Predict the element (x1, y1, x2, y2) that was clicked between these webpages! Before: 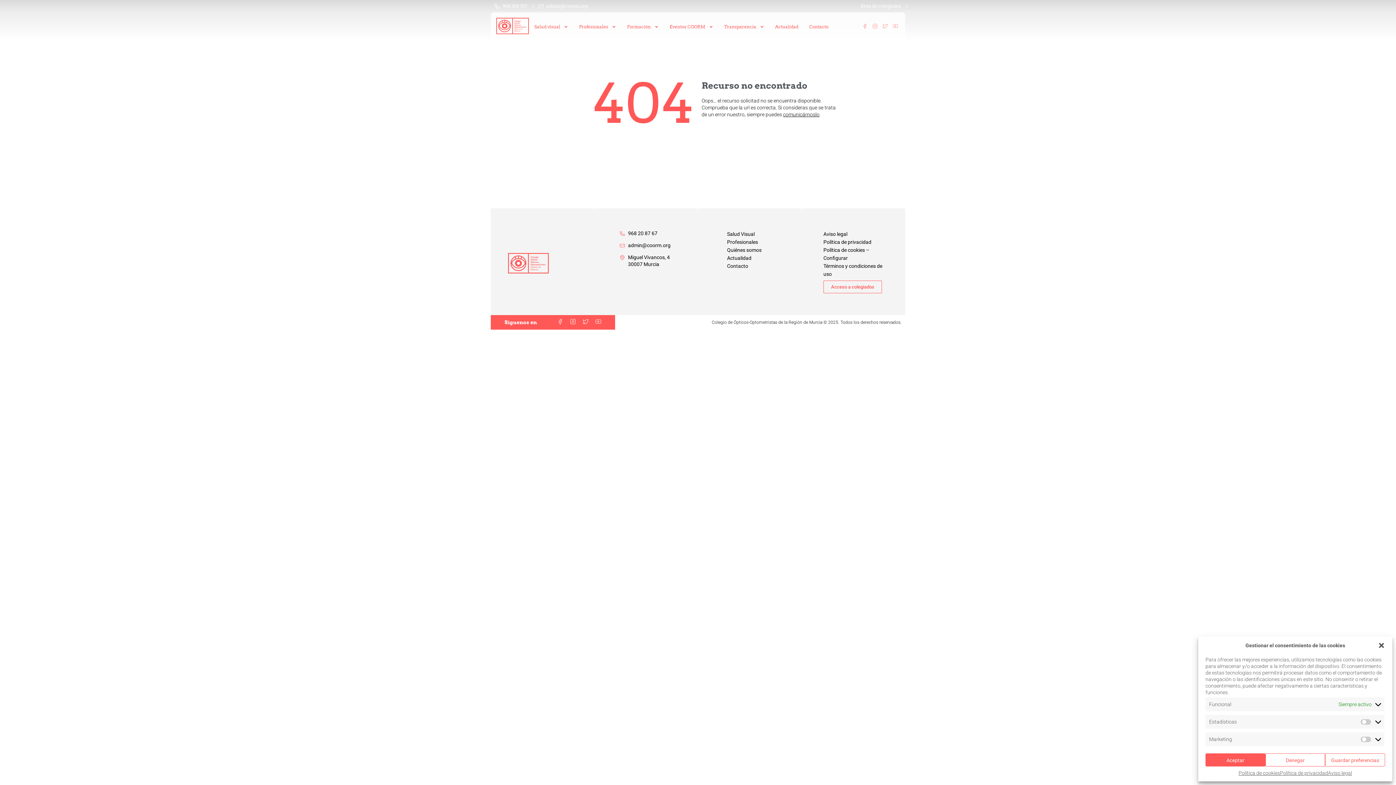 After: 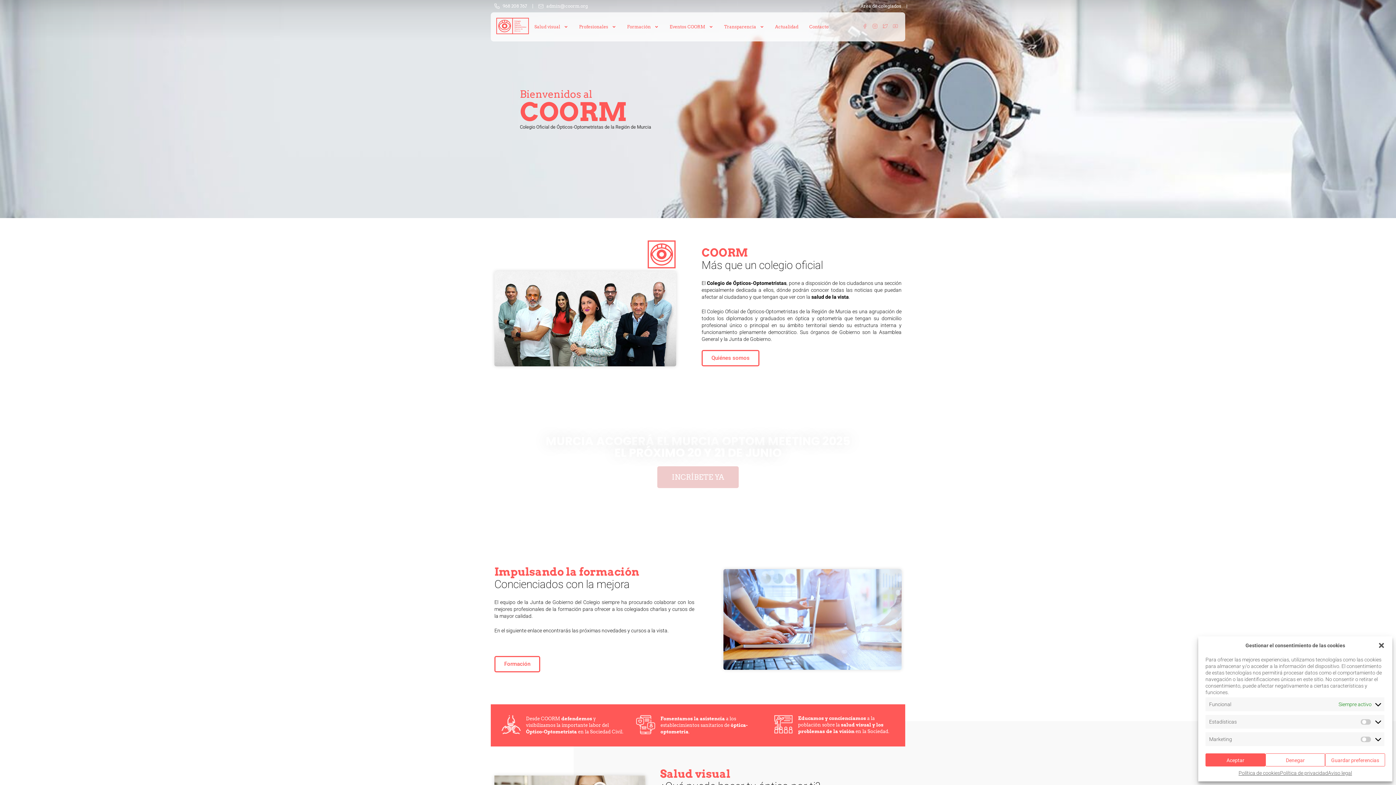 Action: bbox: (494, 31, 530, 37)